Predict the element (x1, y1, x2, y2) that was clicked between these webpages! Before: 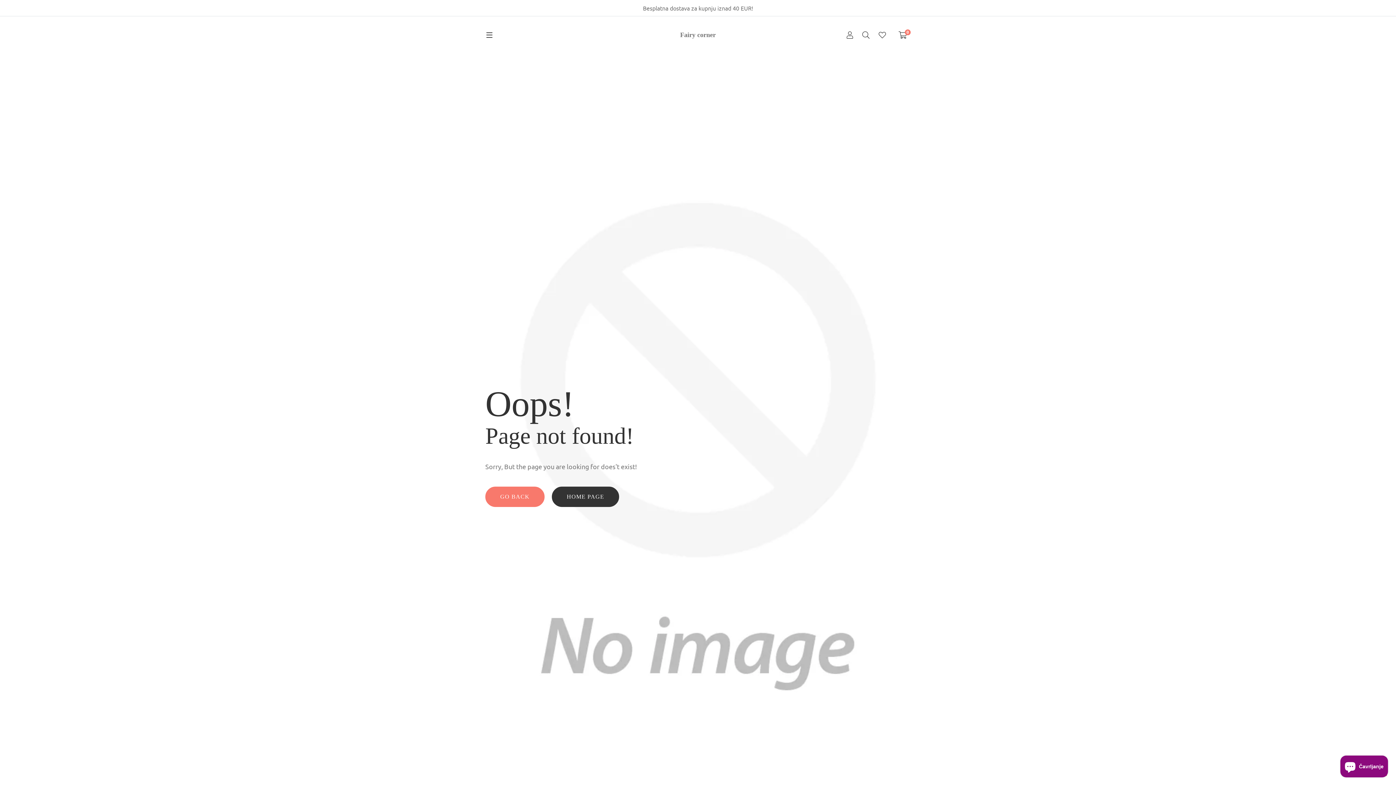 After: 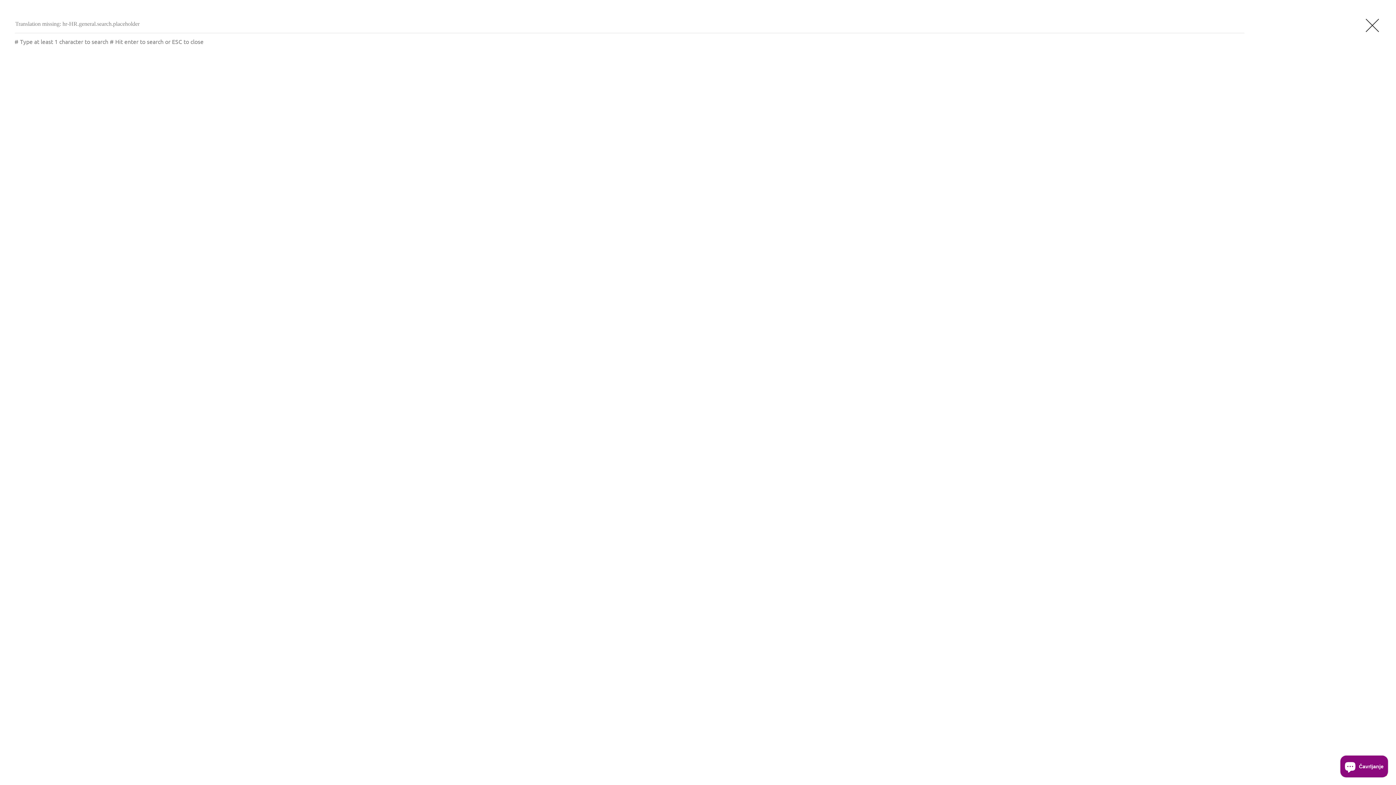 Action: bbox: (862, 29, 869, 40)